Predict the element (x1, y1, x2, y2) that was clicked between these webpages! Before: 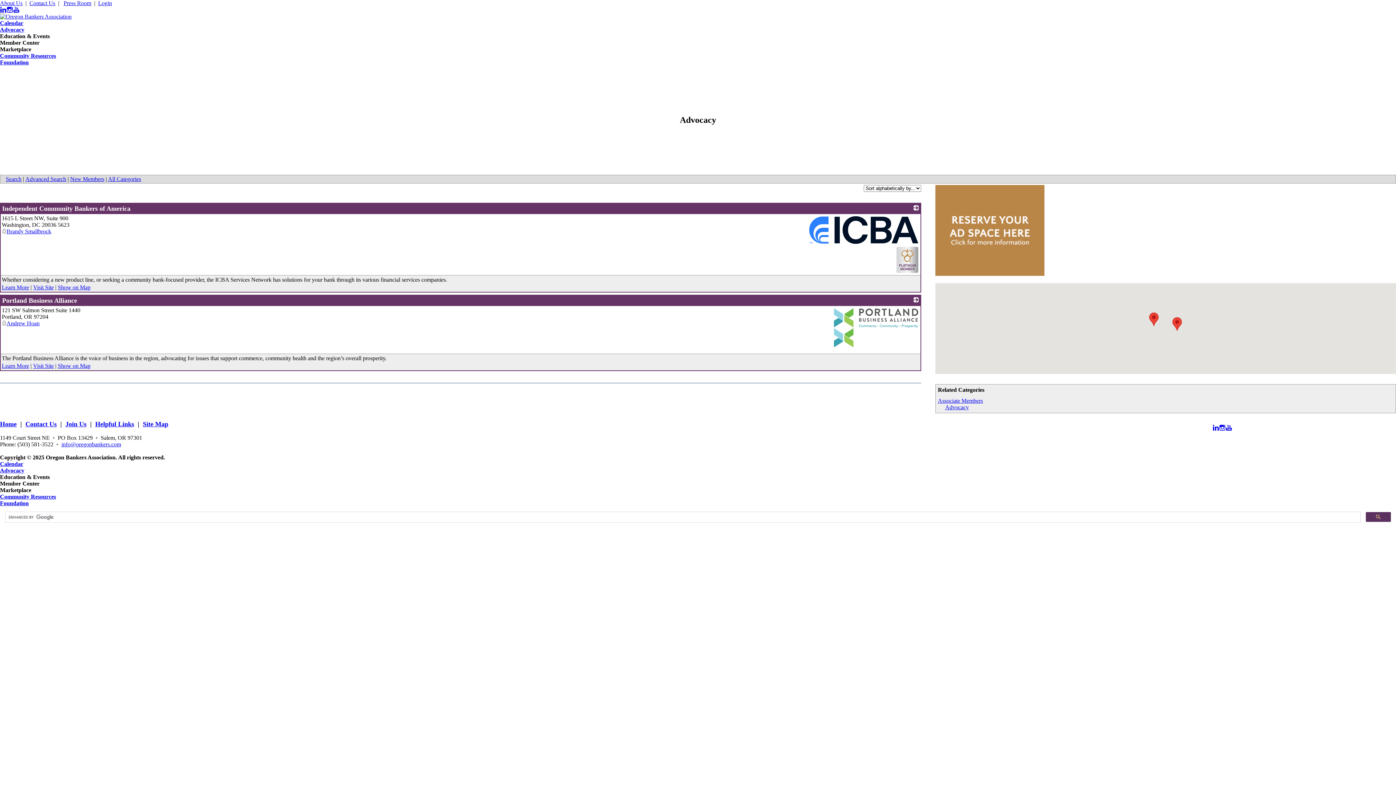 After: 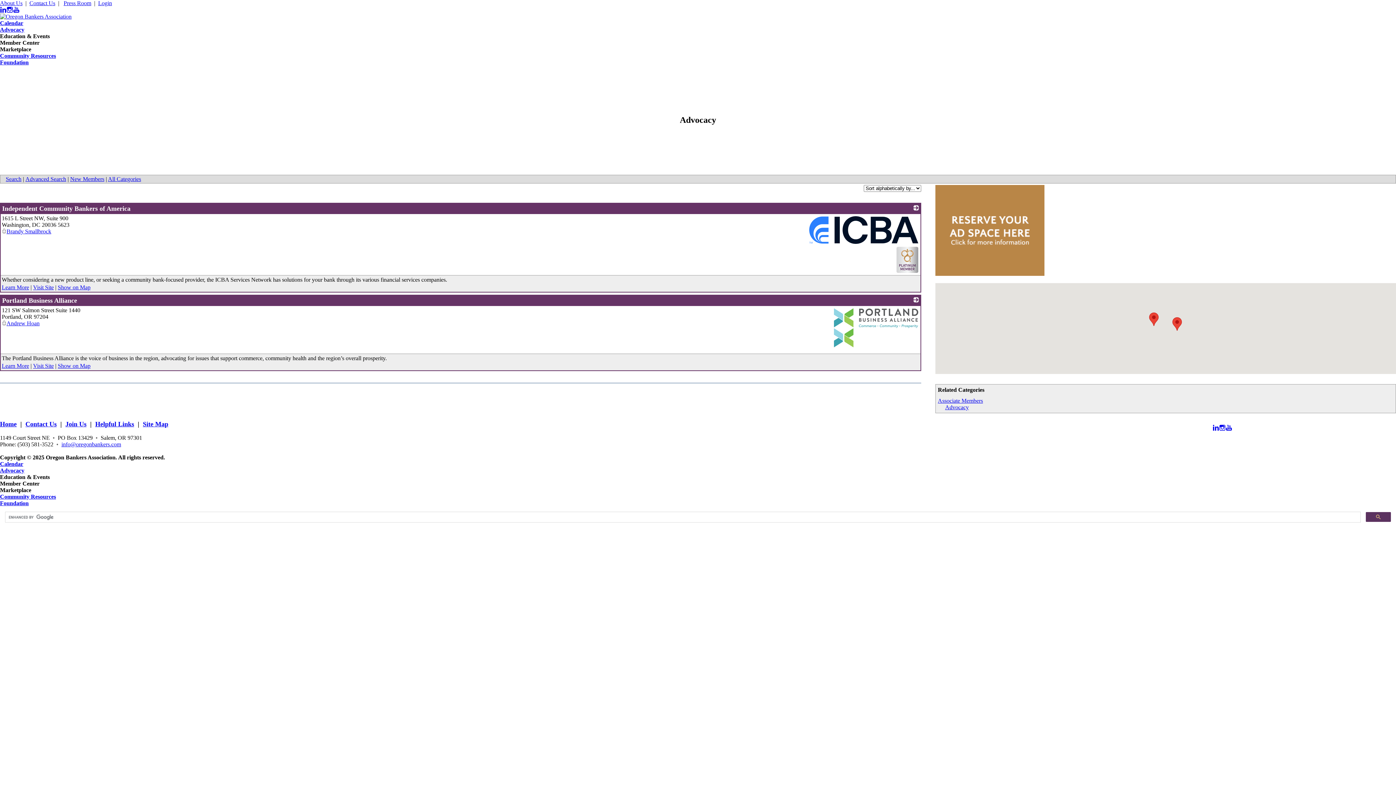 Action: bbox: (1226, 424, 1232, 431) label: Youtube